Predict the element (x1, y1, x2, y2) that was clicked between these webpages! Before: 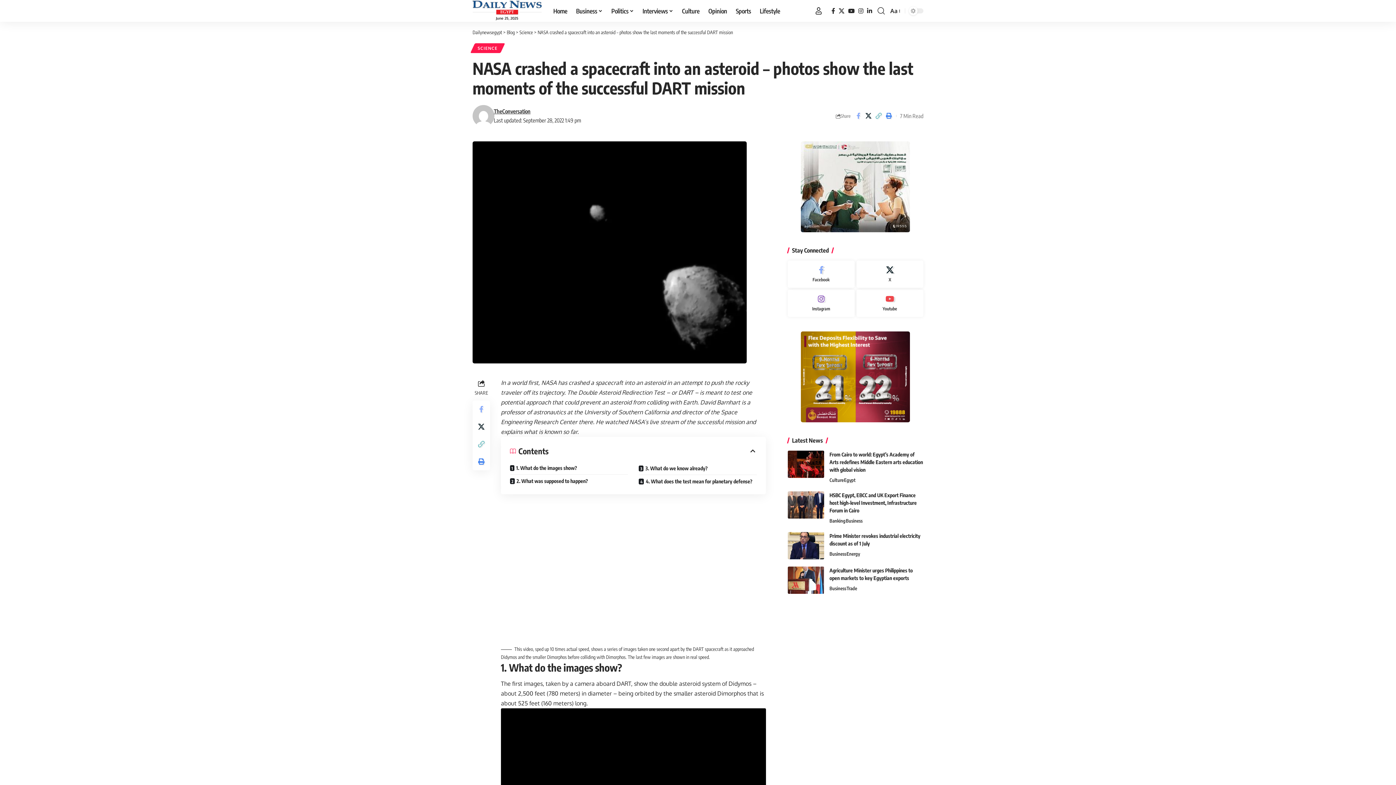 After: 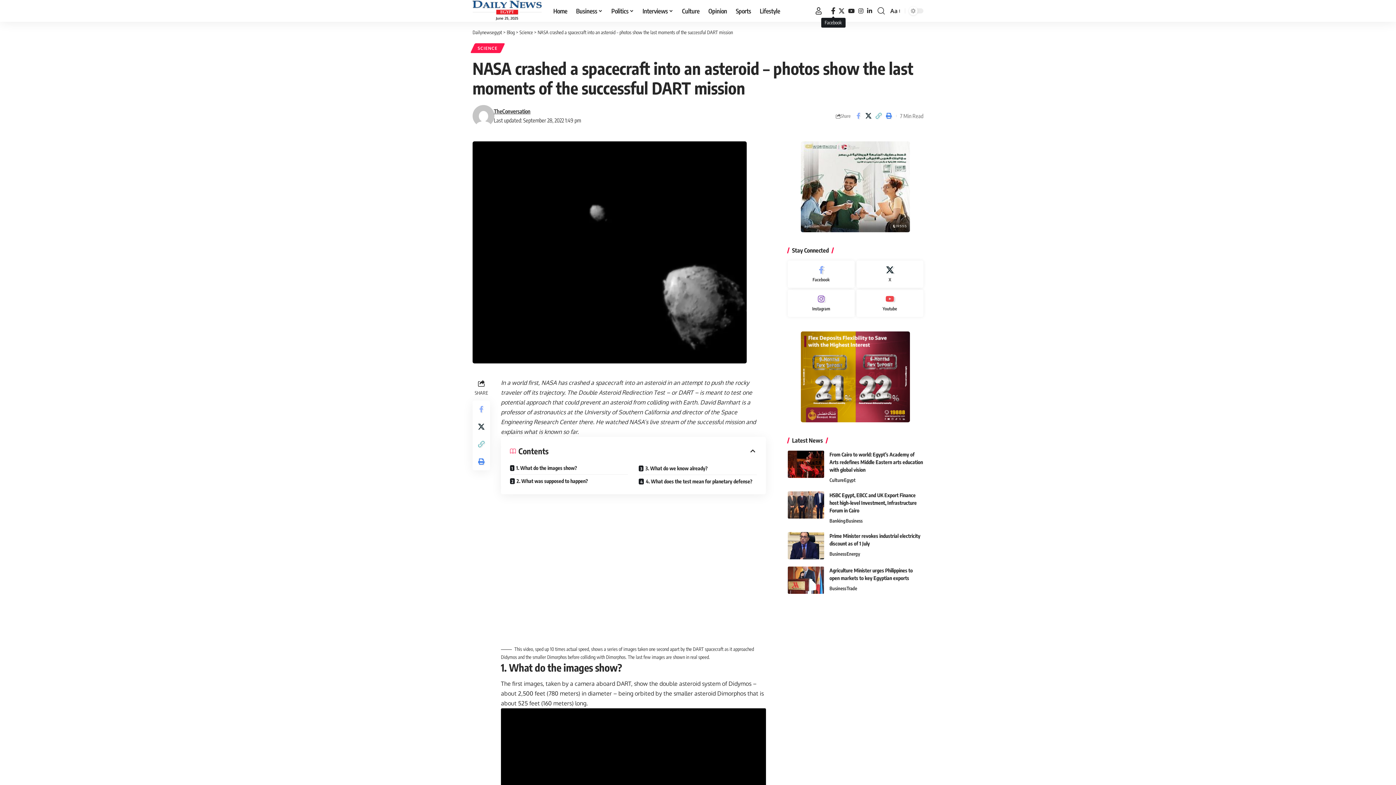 Action: bbox: (829, 6, 837, 15) label: Facebook